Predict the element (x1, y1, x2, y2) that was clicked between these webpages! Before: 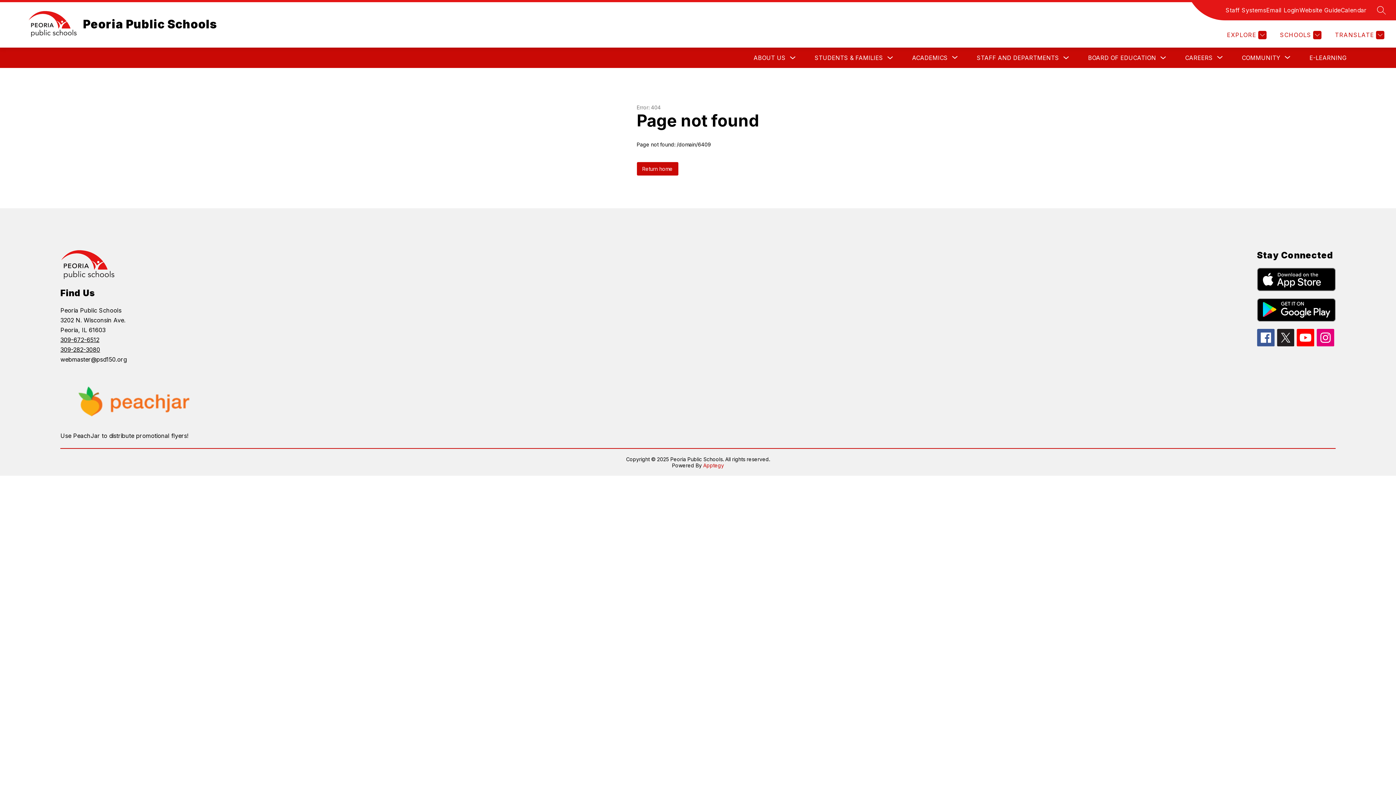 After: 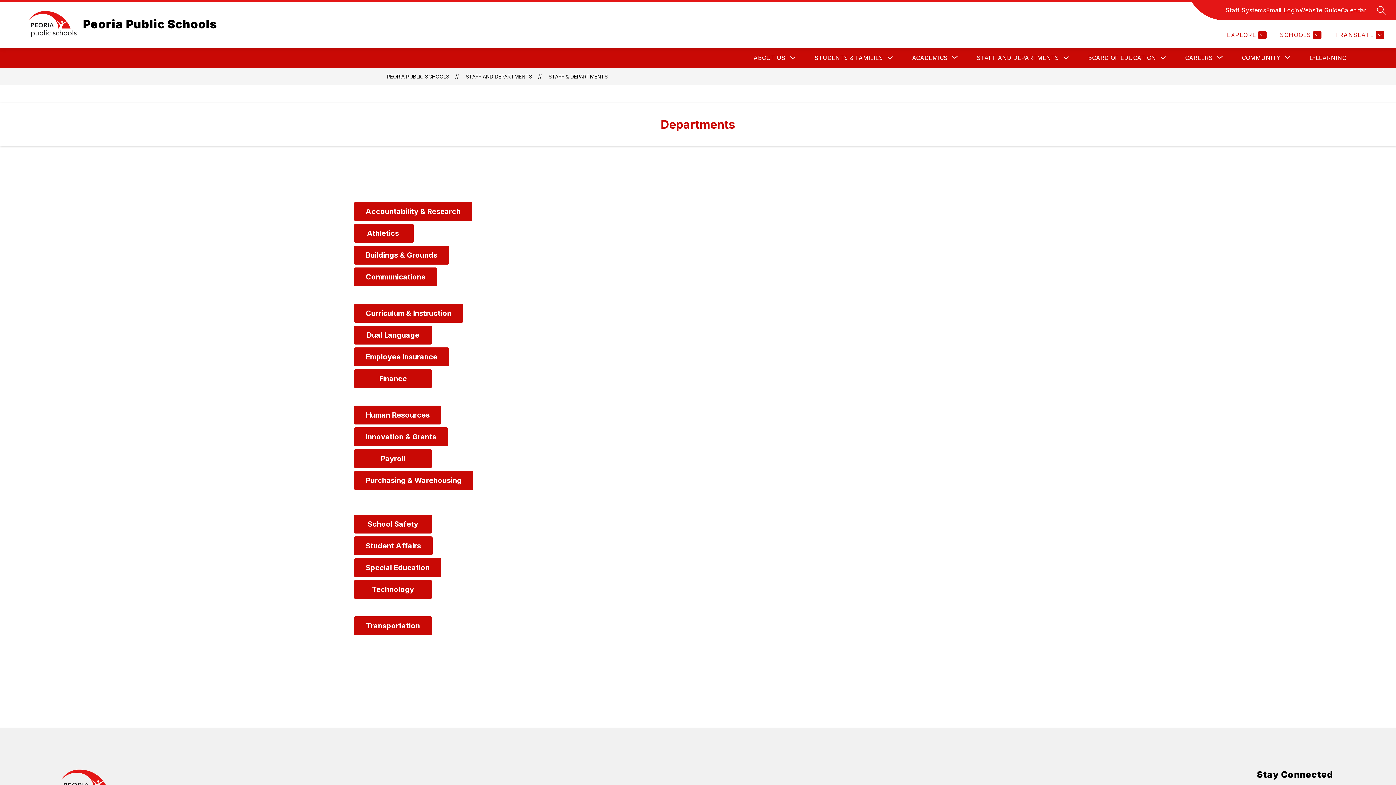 Action: bbox: (977, 54, 1059, 61) label: STAFF AND DEPARTMENTS